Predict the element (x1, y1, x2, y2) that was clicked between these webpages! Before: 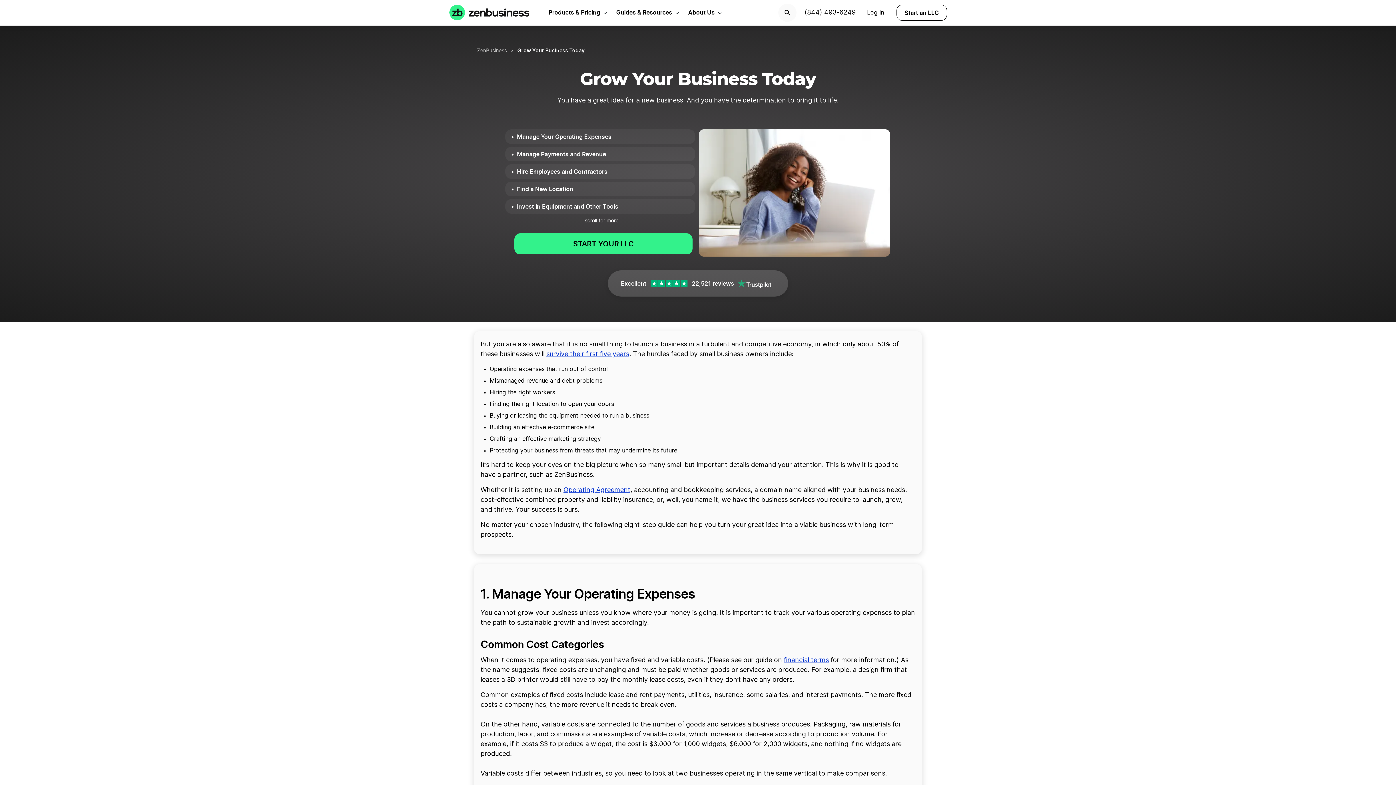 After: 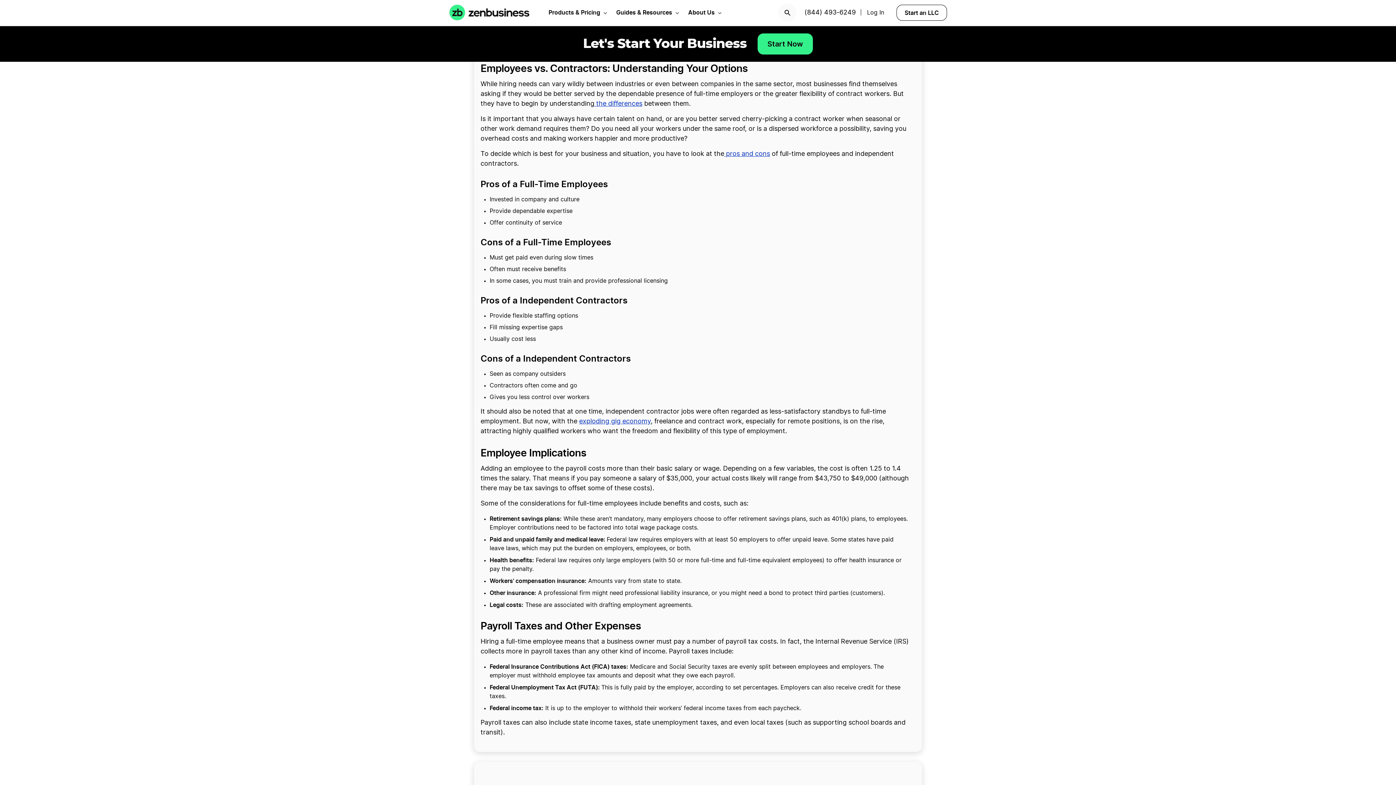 Action: bbox: (517, 167, 607, 176) label: Hire Employees and Contractors